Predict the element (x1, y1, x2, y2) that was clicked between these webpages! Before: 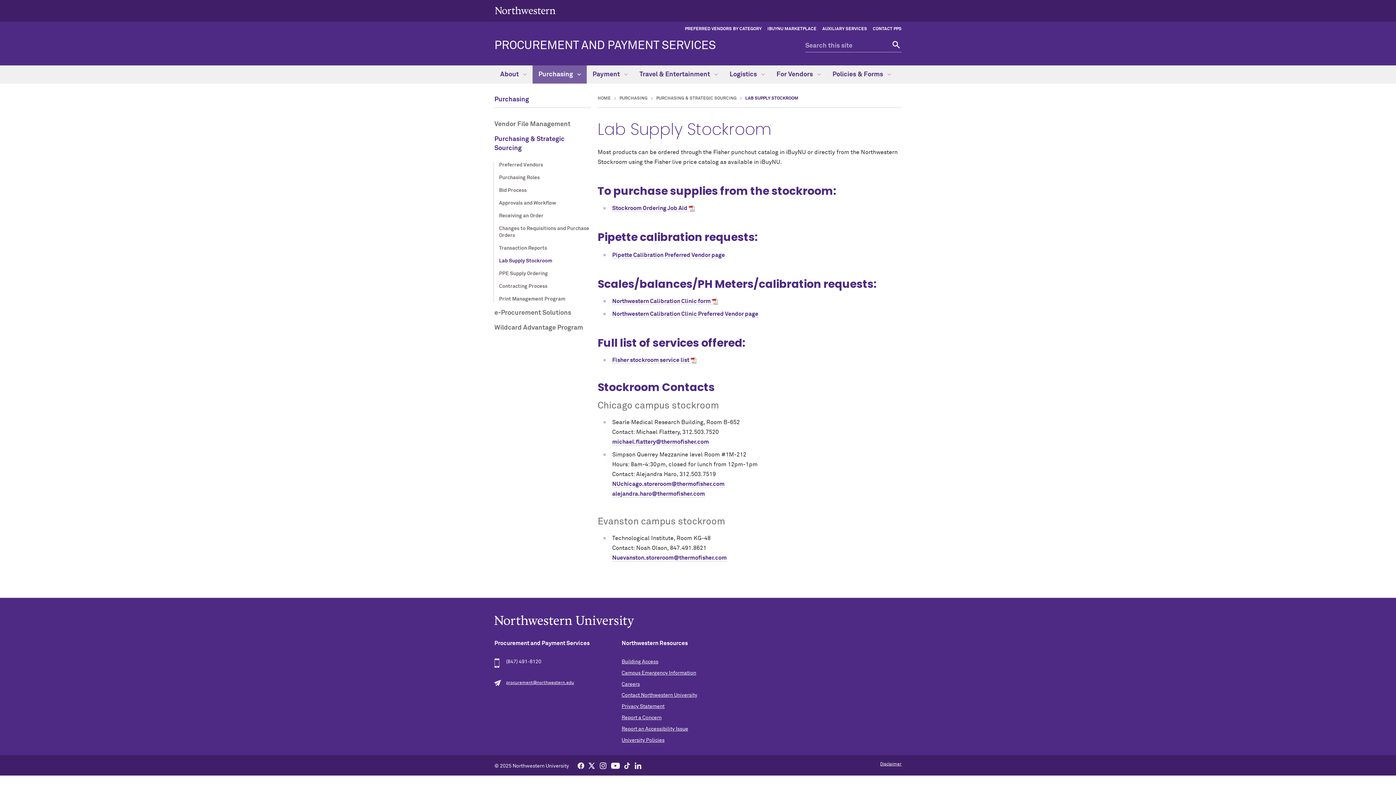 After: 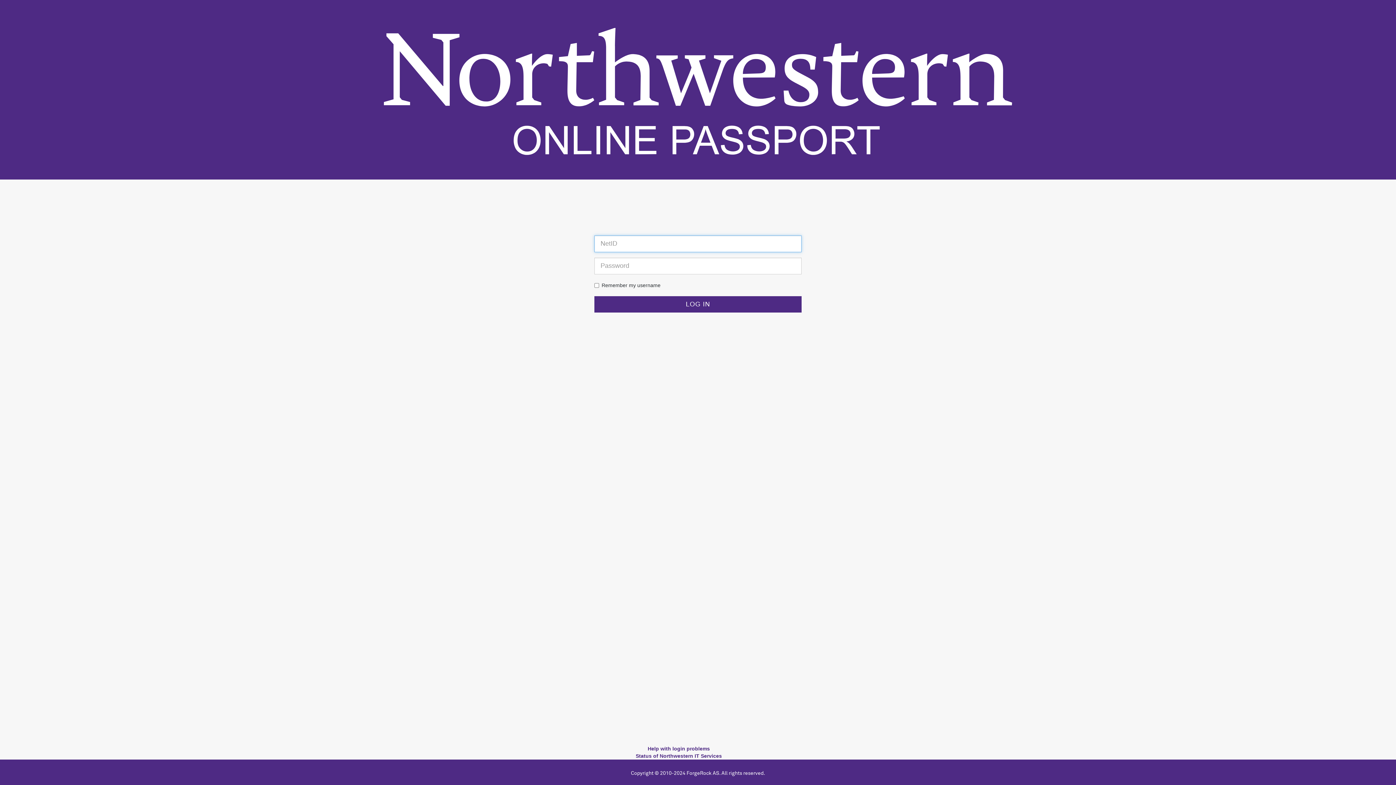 Action: bbox: (612, 205, 694, 212) label: Stockroom Ordering Job Aid